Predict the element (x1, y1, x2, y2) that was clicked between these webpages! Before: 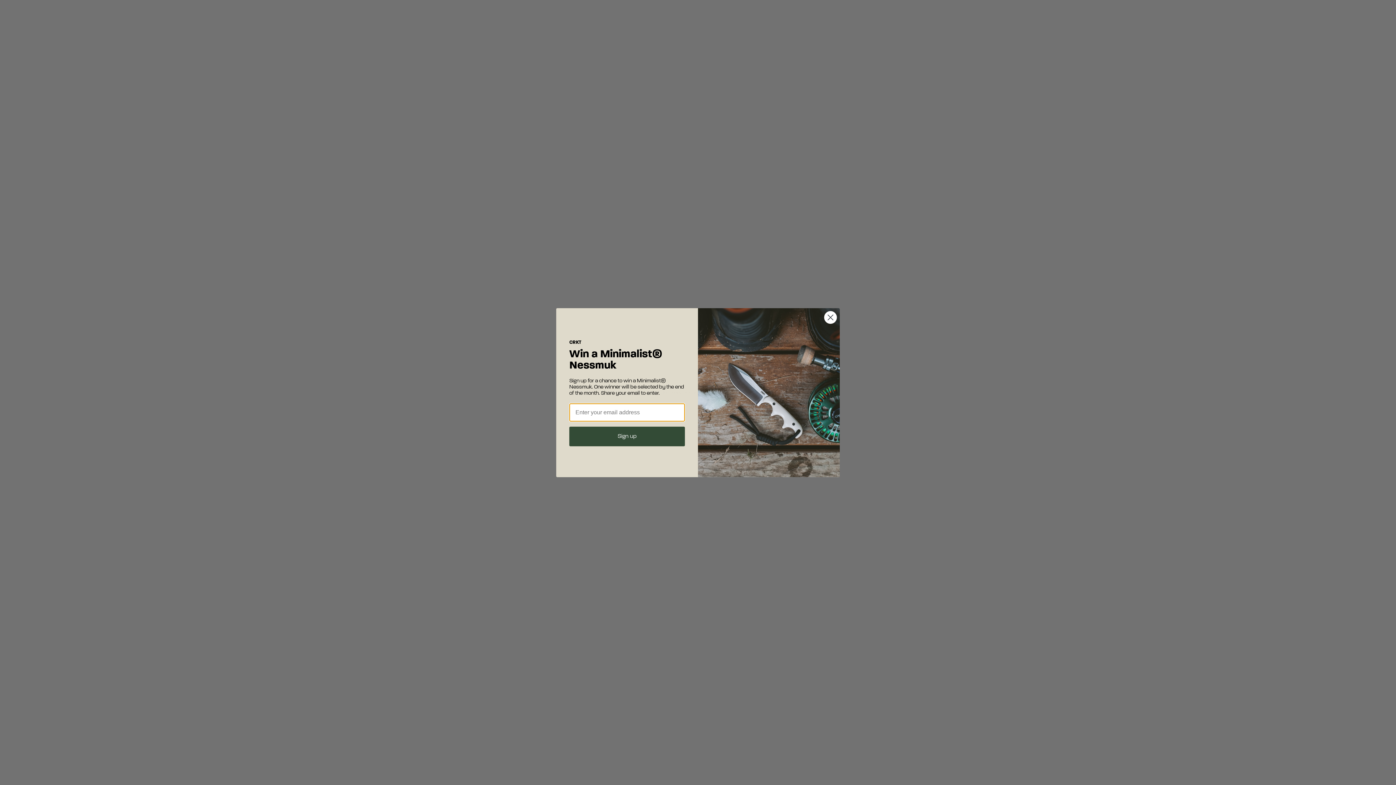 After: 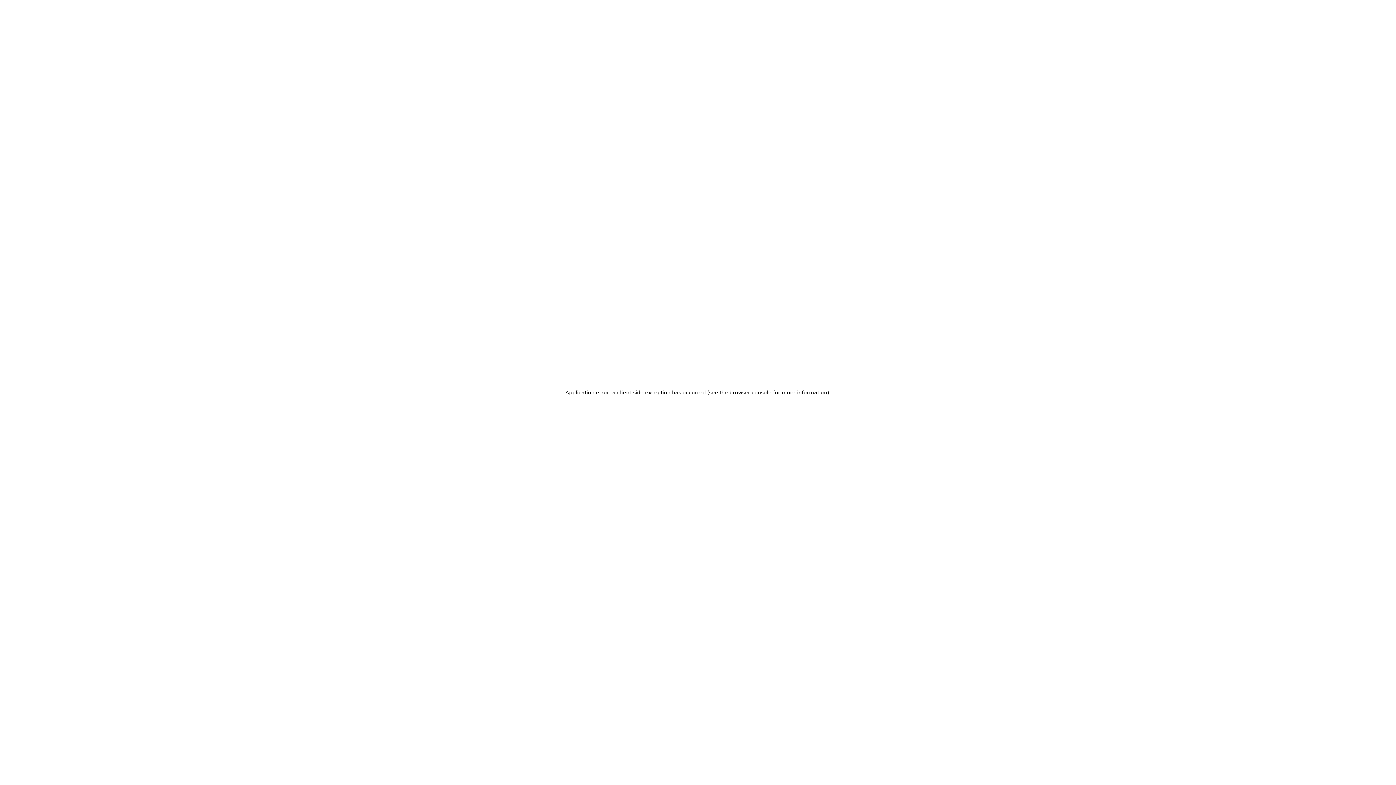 Action: label: Close dialog bbox: (824, 311, 837, 323)